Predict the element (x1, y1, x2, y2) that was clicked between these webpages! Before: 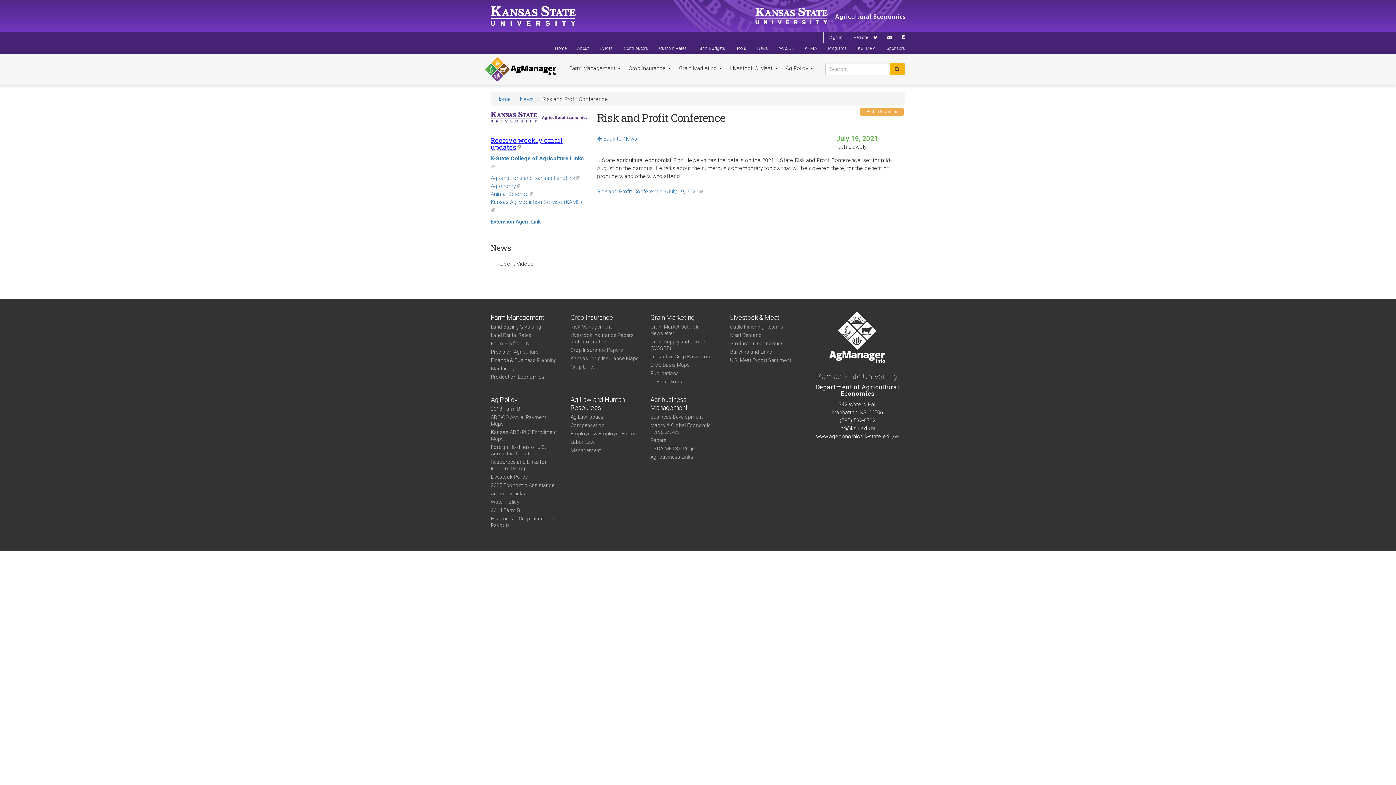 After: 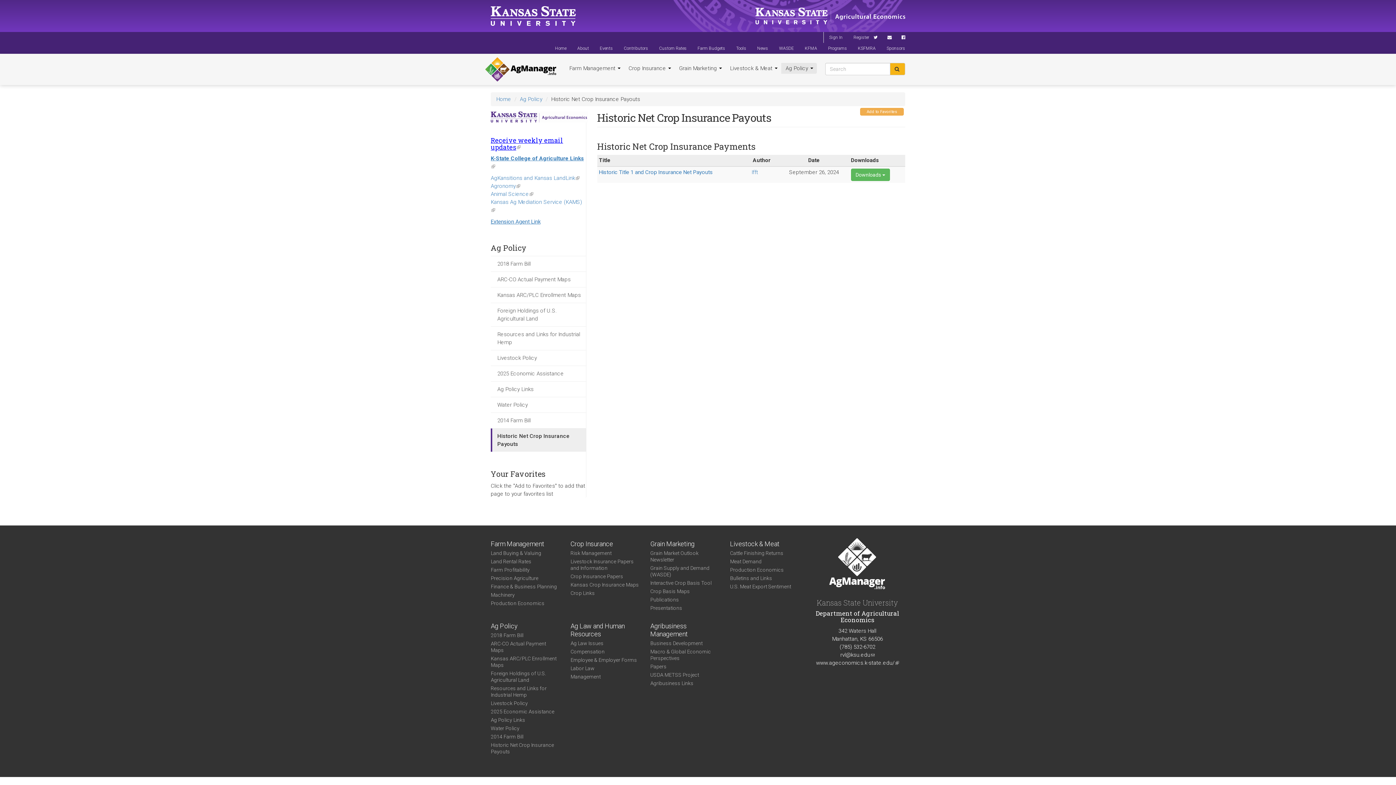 Action: bbox: (490, 515, 559, 528) label: Historic Net Crop Insurance Payouts